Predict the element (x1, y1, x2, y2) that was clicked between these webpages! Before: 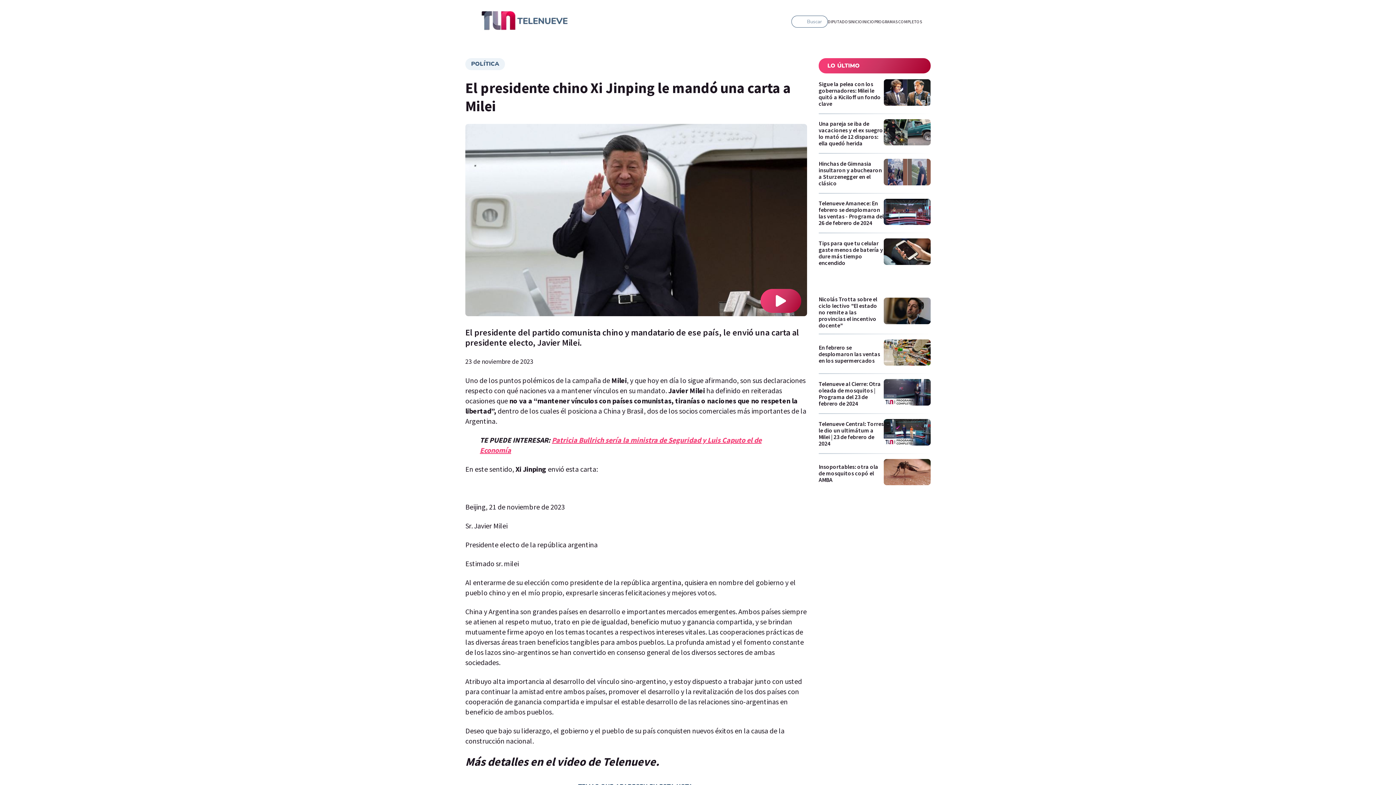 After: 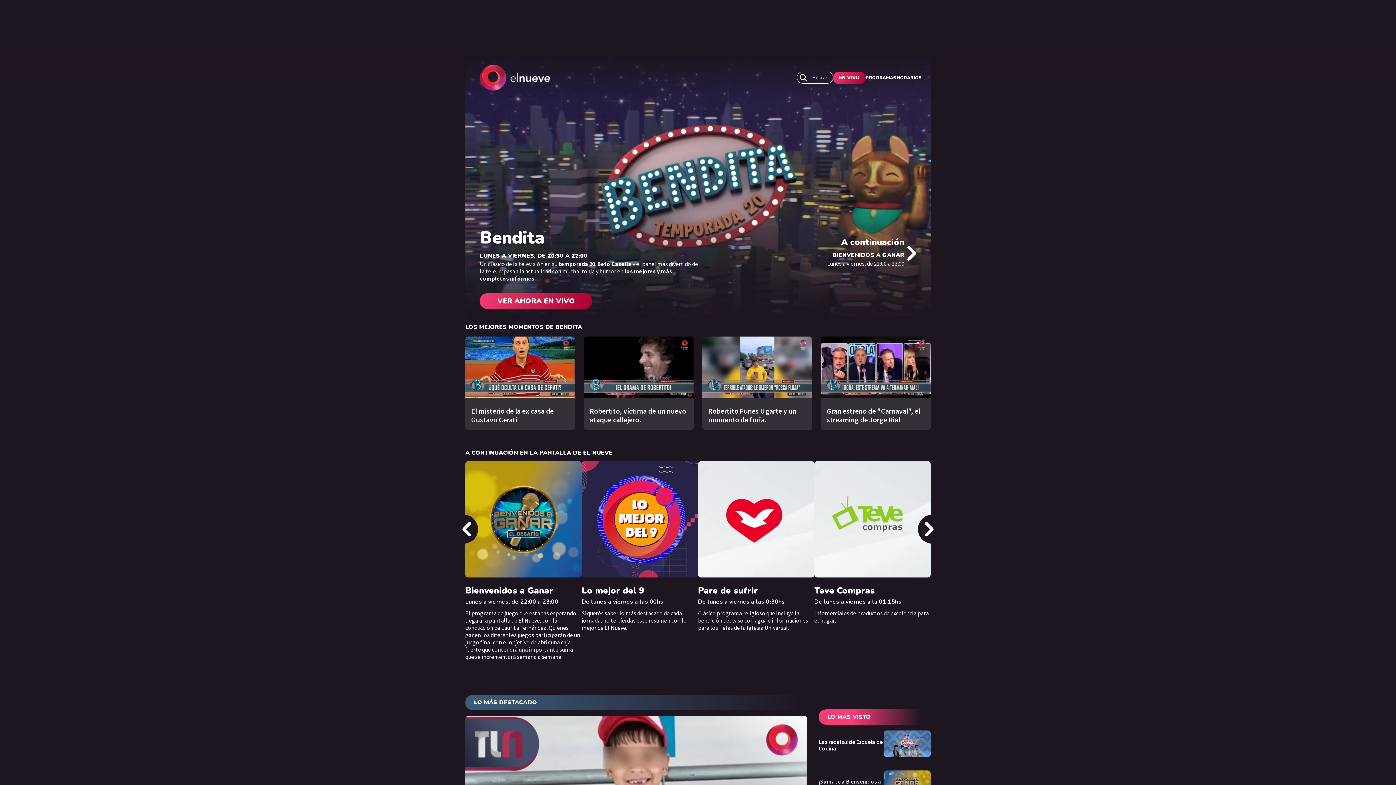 Action: label: INICIO bbox: (862, 18, 874, 24)